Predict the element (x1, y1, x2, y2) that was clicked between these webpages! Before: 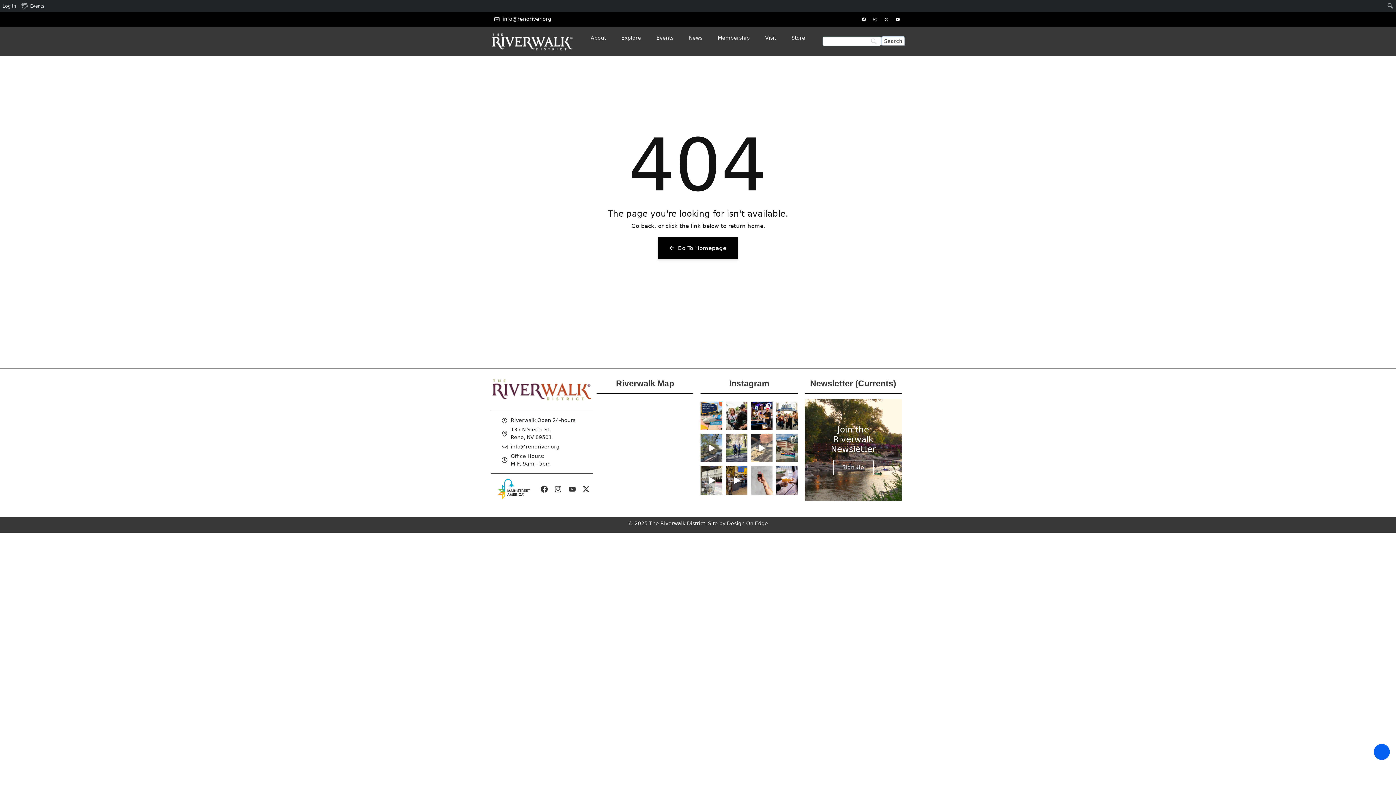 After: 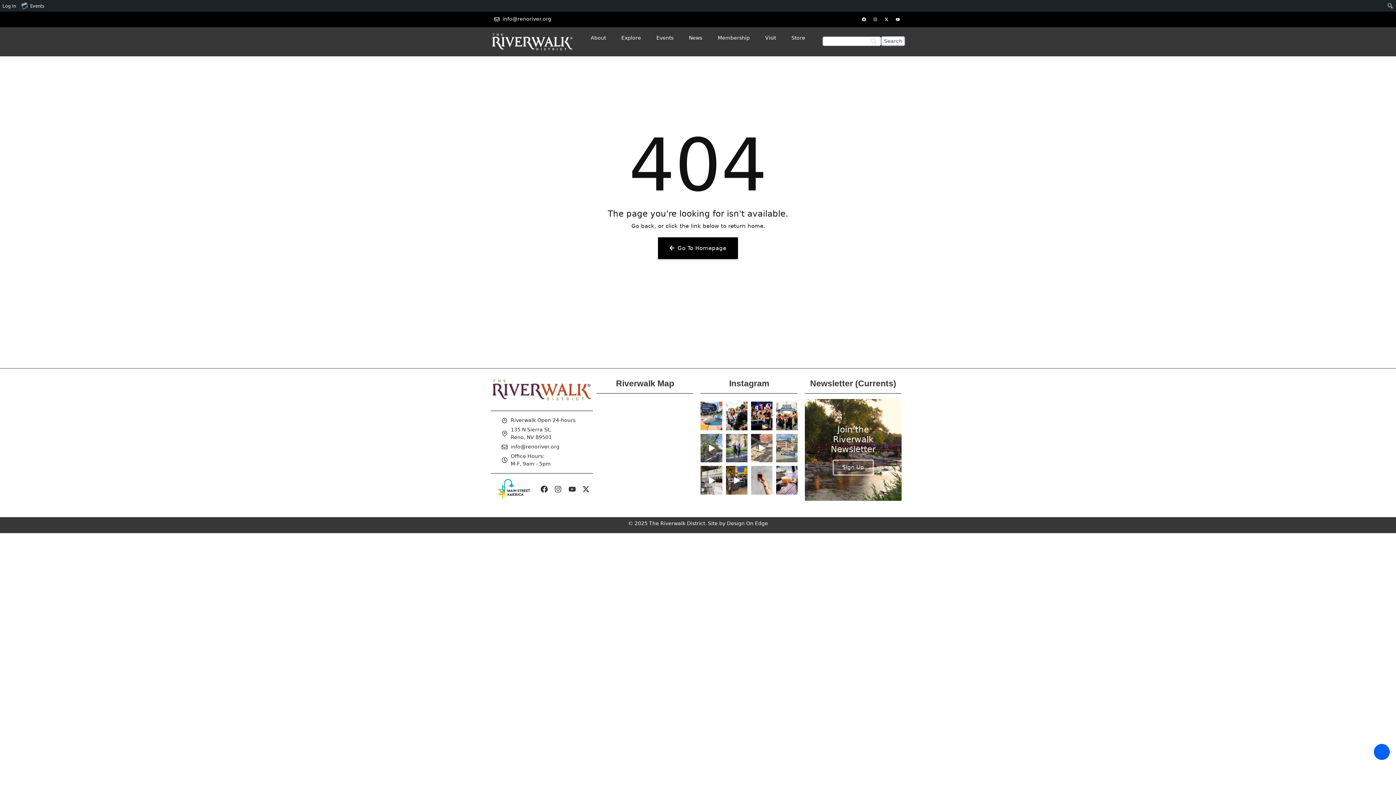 Action: label: There’s a fresh splash of color along the river! bbox: (776, 434, 797, 462)